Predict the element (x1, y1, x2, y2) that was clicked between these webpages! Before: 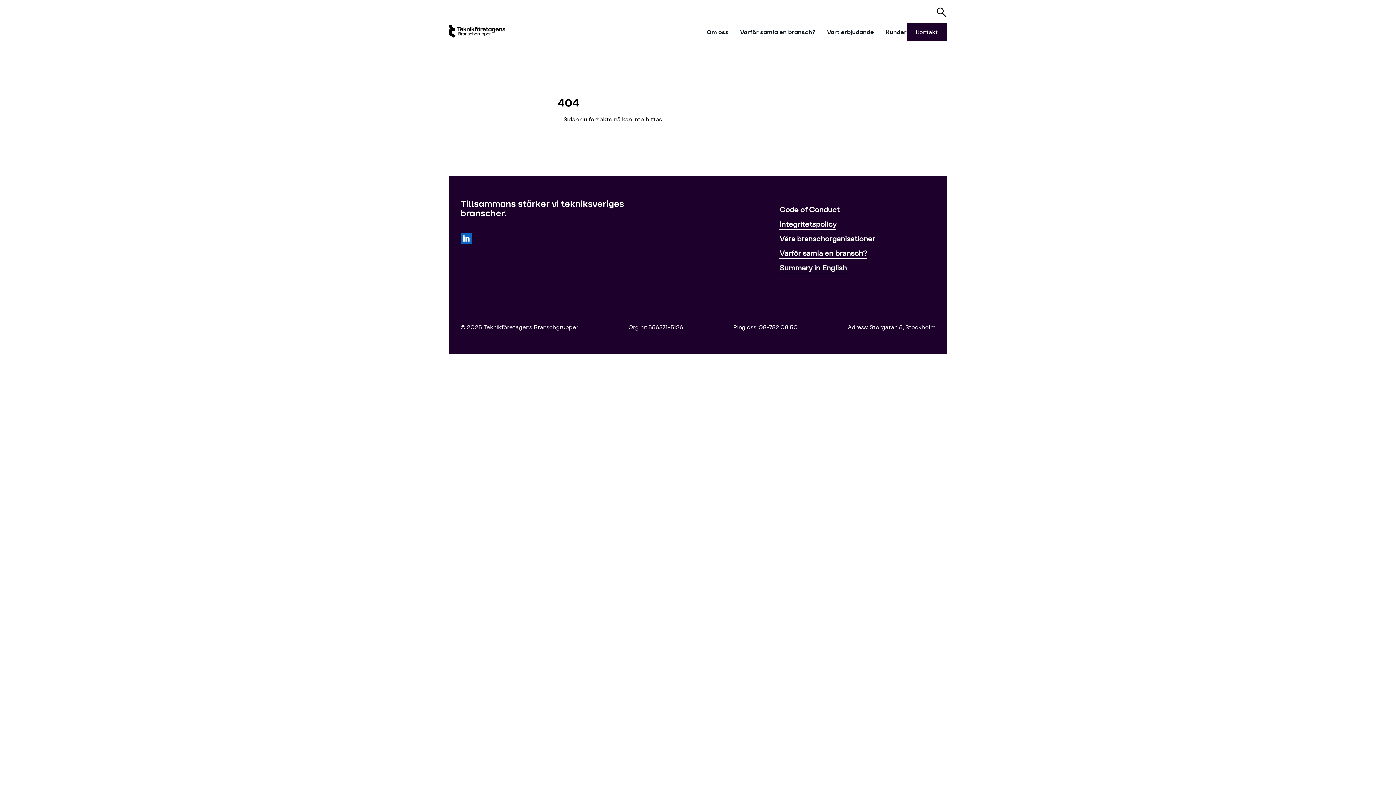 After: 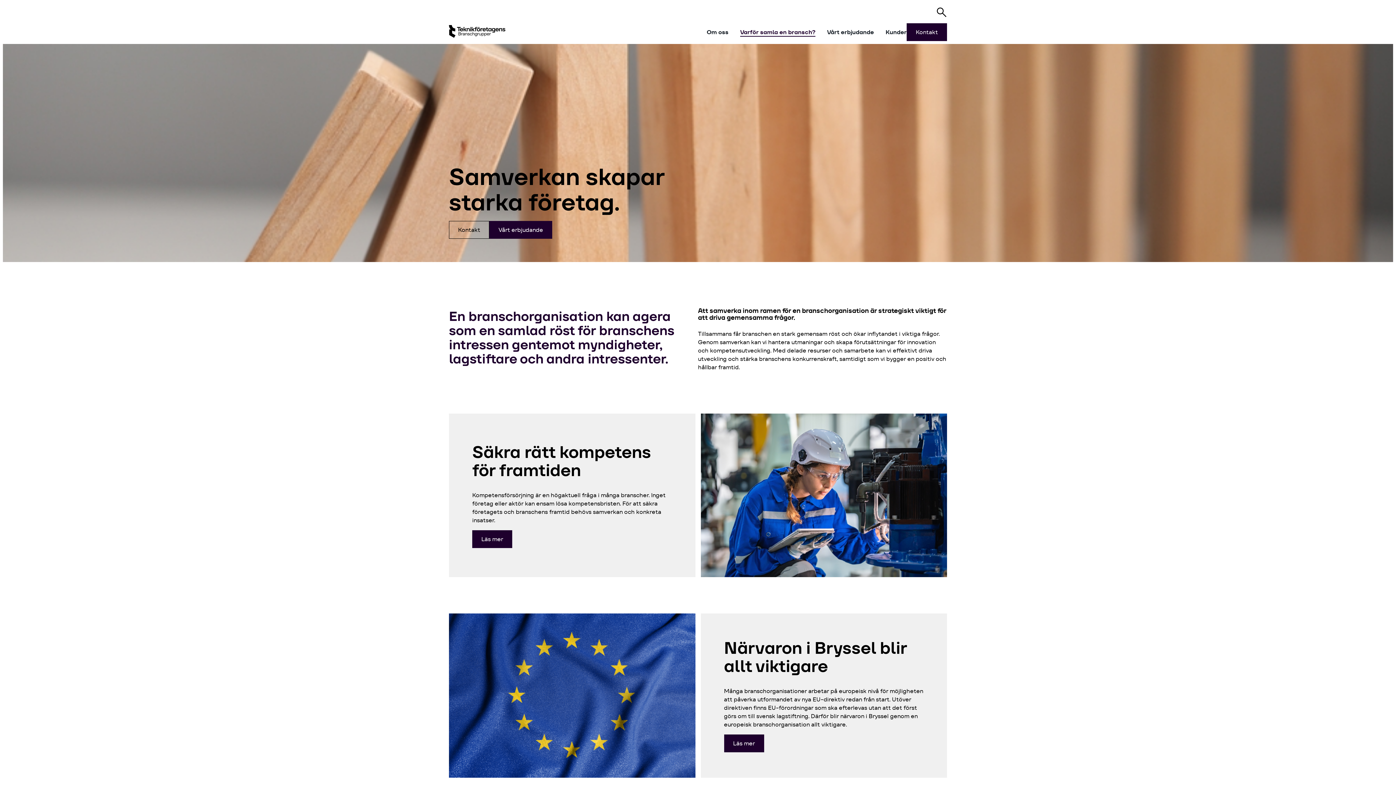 Action: label: Varför samla en bransch? bbox: (740, 28, 815, 36)